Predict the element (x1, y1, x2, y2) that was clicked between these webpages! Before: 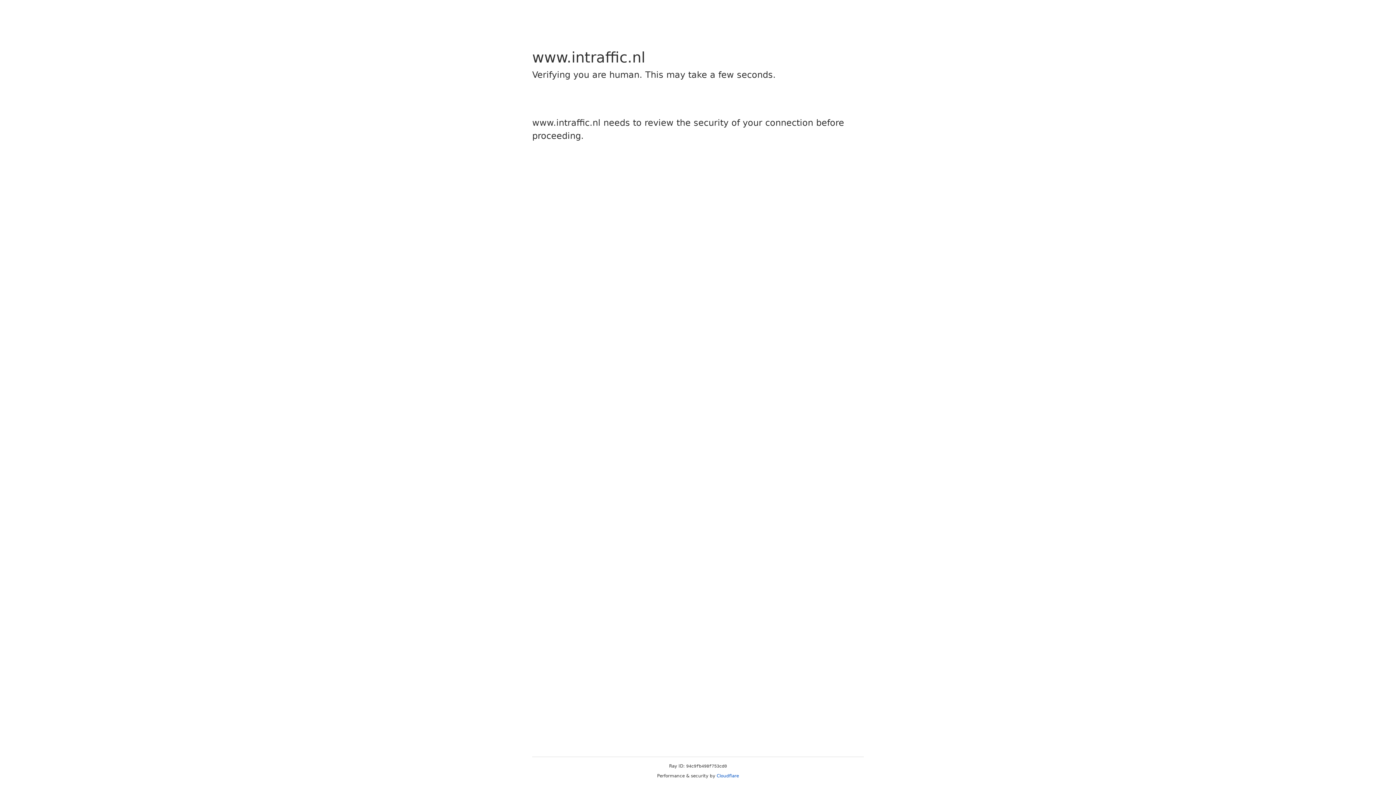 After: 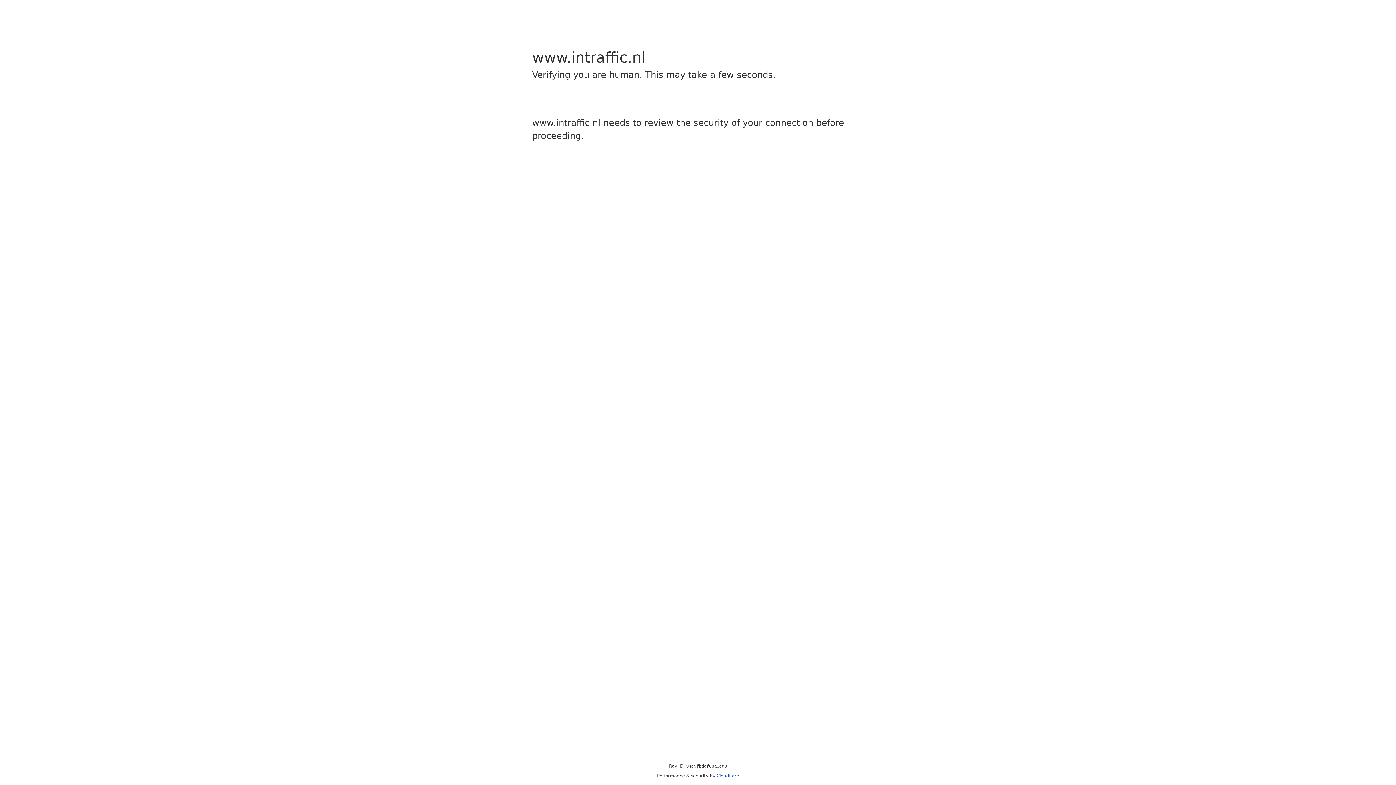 Action: bbox: (716, 773, 739, 778) label: Cloudflare